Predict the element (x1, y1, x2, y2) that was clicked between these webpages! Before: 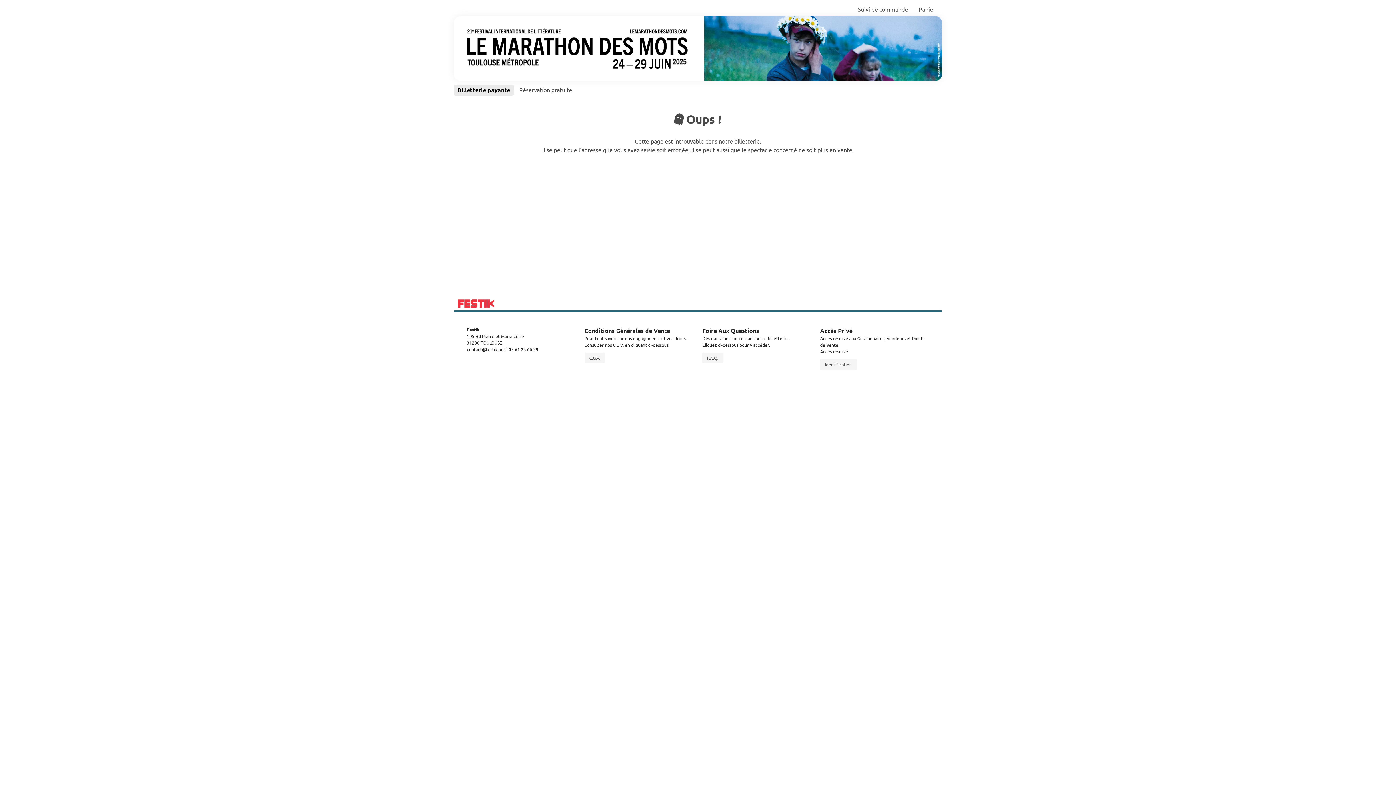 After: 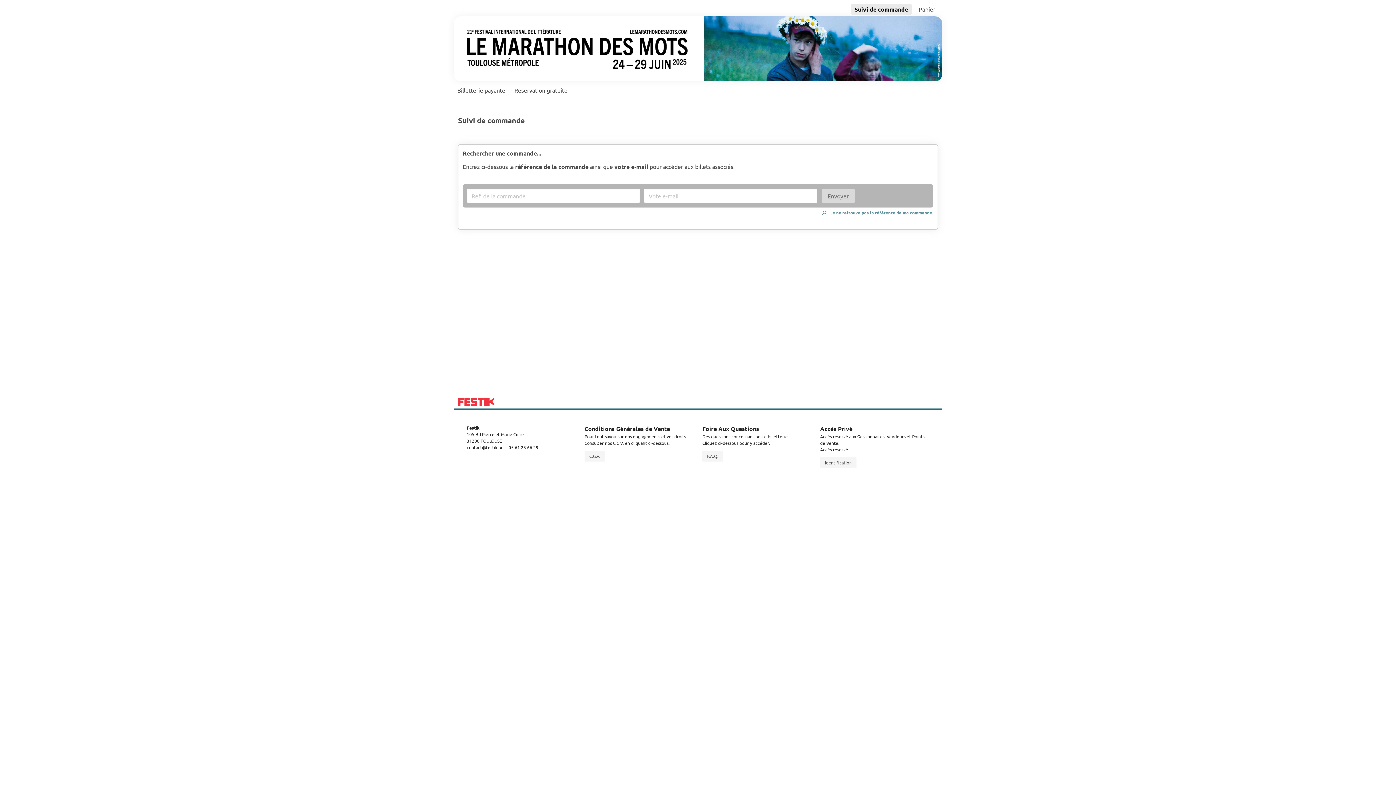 Action: bbox: (854, 3, 912, 14) label: Suivi de commande